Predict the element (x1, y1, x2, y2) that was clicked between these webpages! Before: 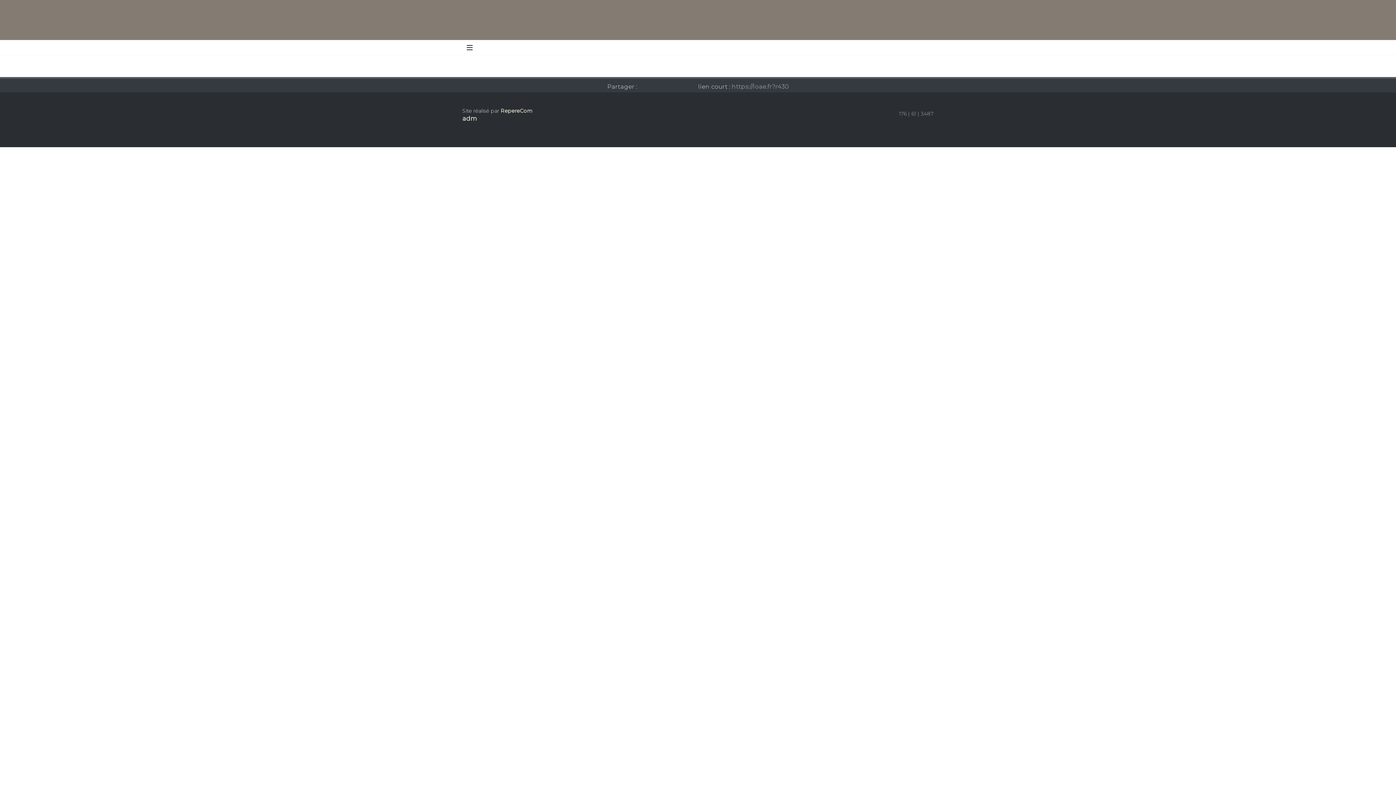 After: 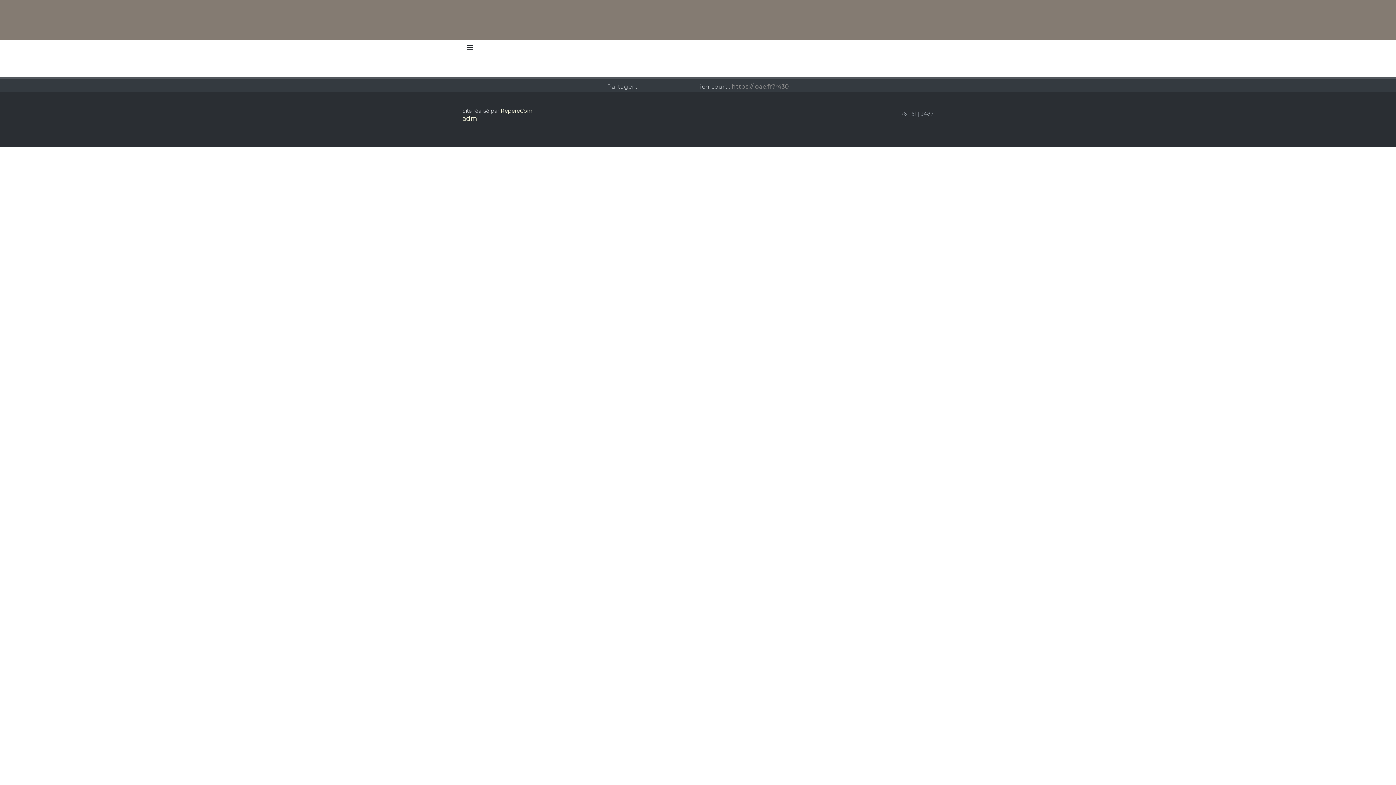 Action: bbox: (466, 44, 472, 50)